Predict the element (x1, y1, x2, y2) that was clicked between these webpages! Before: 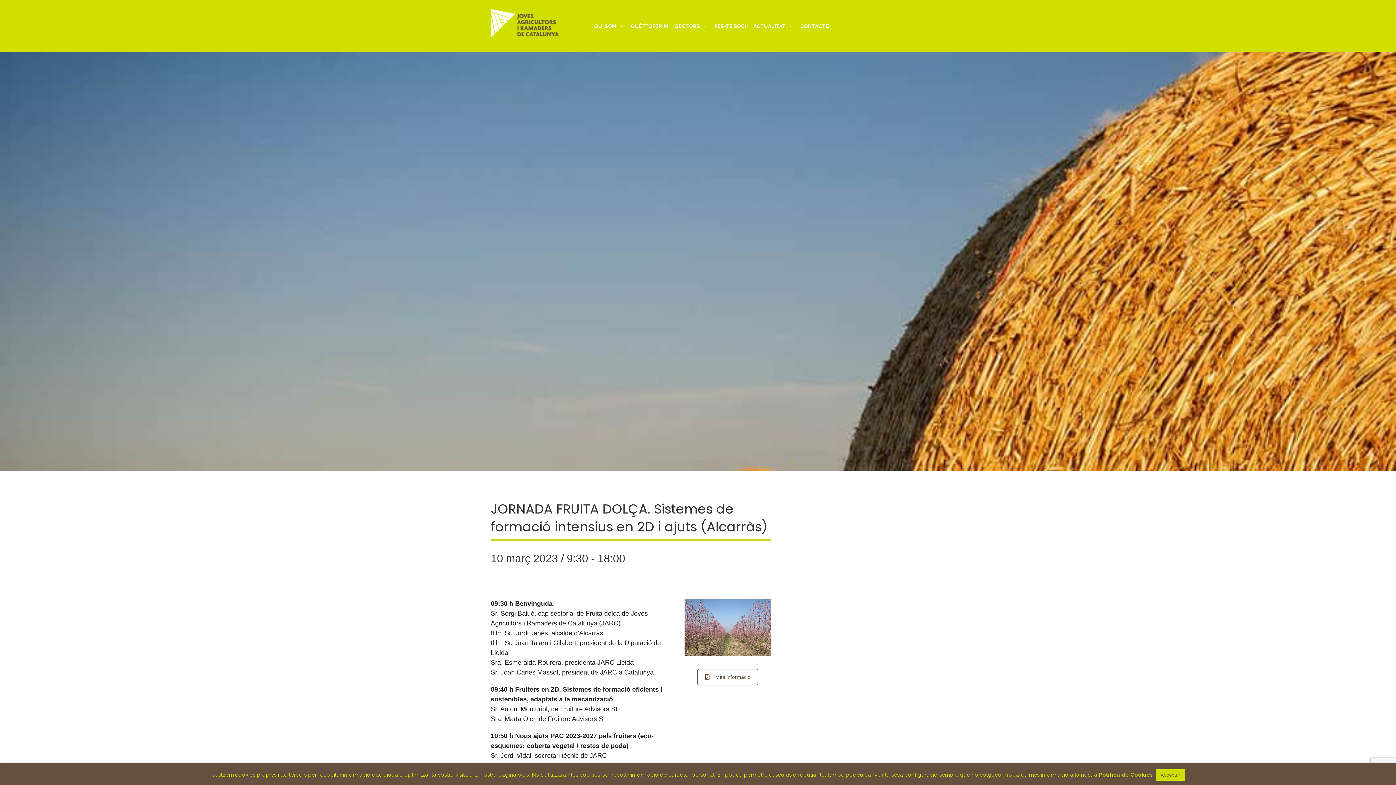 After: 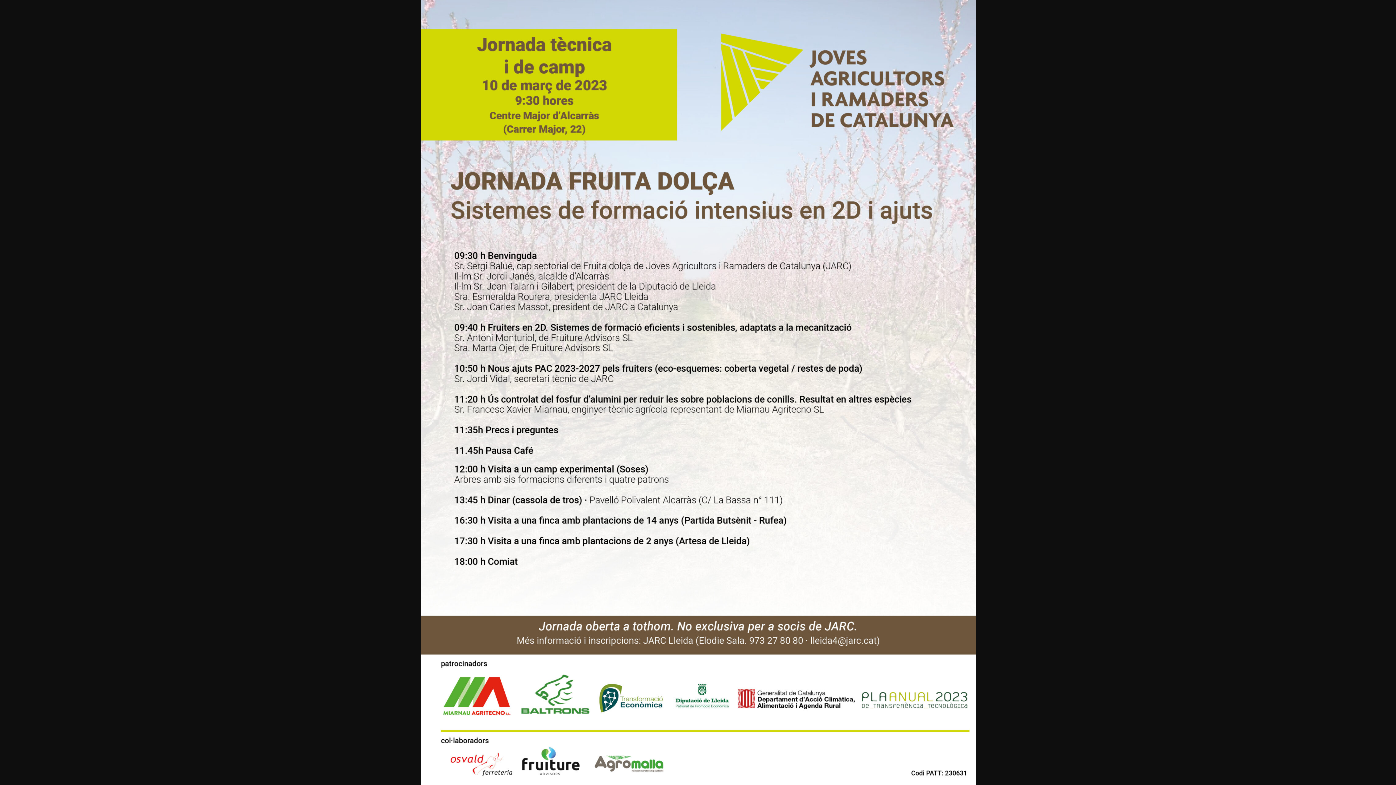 Action: bbox: (697, 669, 758, 685) label: Més informació